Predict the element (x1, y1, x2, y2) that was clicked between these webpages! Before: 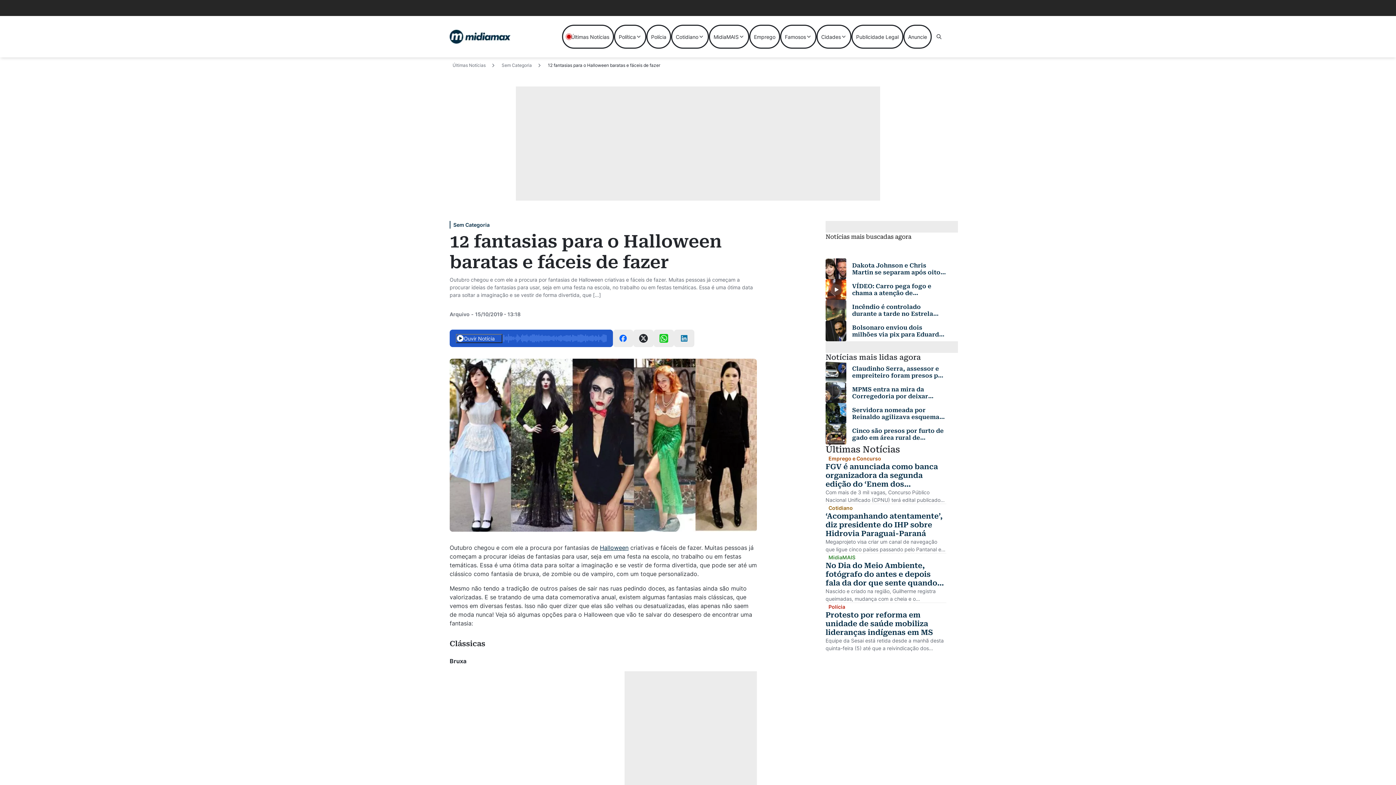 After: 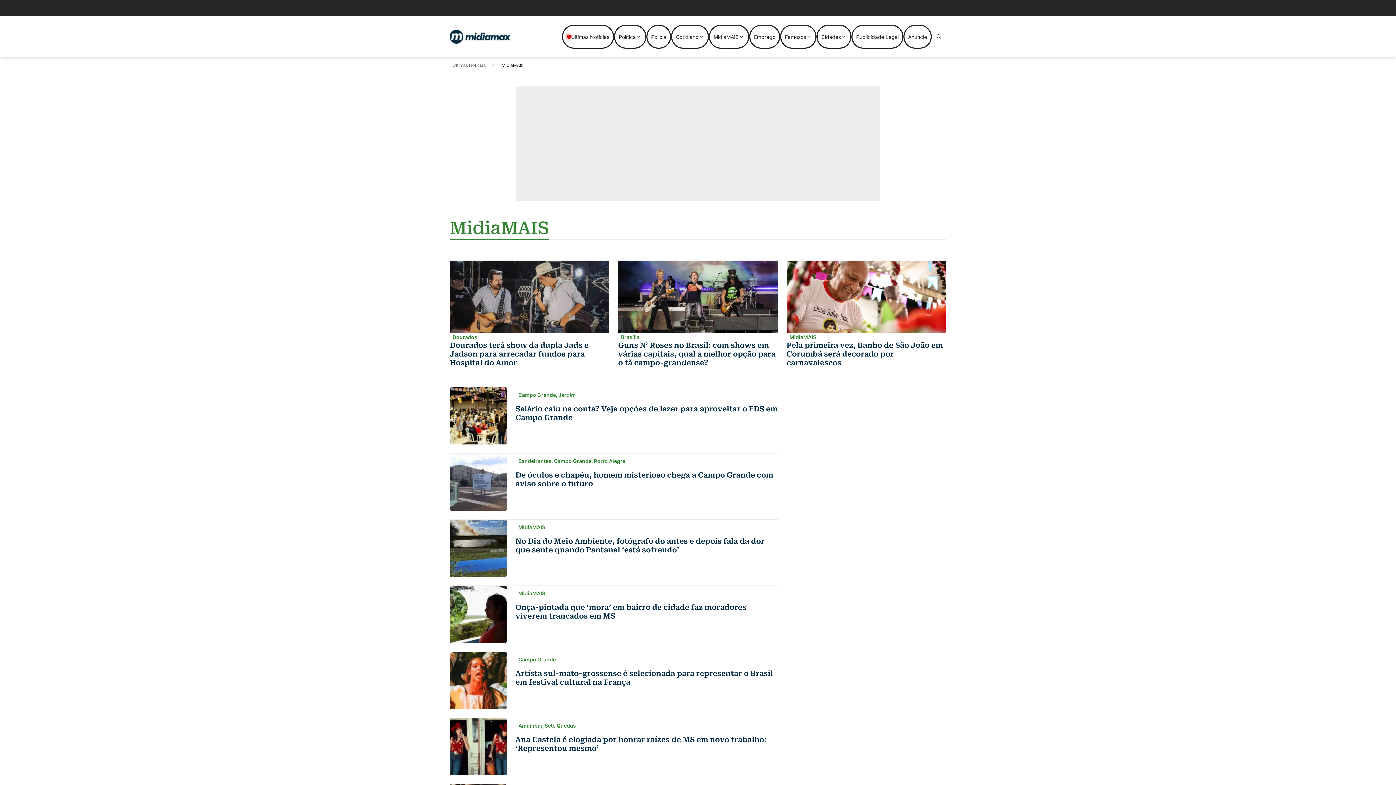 Action: label: MidiaMAIS bbox: (709, 24, 749, 48)